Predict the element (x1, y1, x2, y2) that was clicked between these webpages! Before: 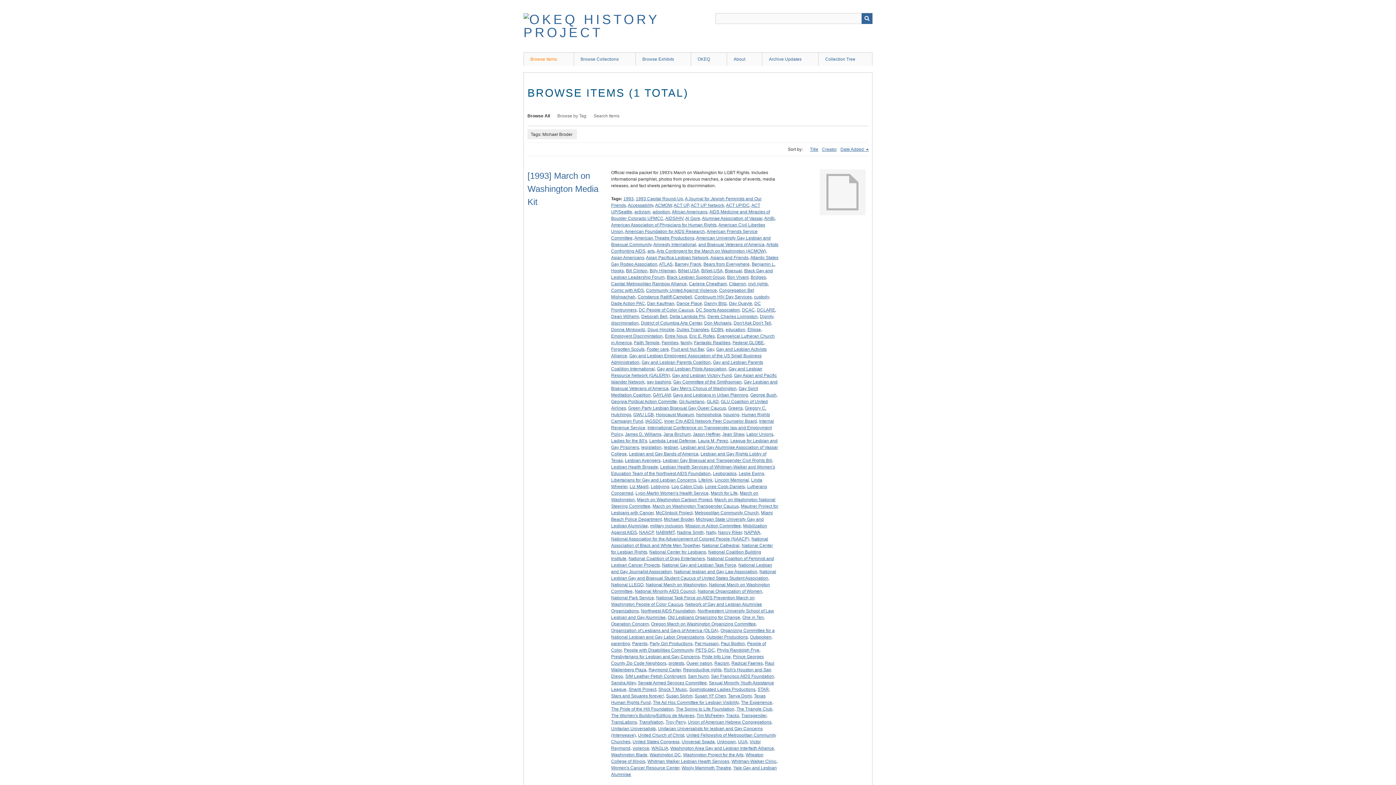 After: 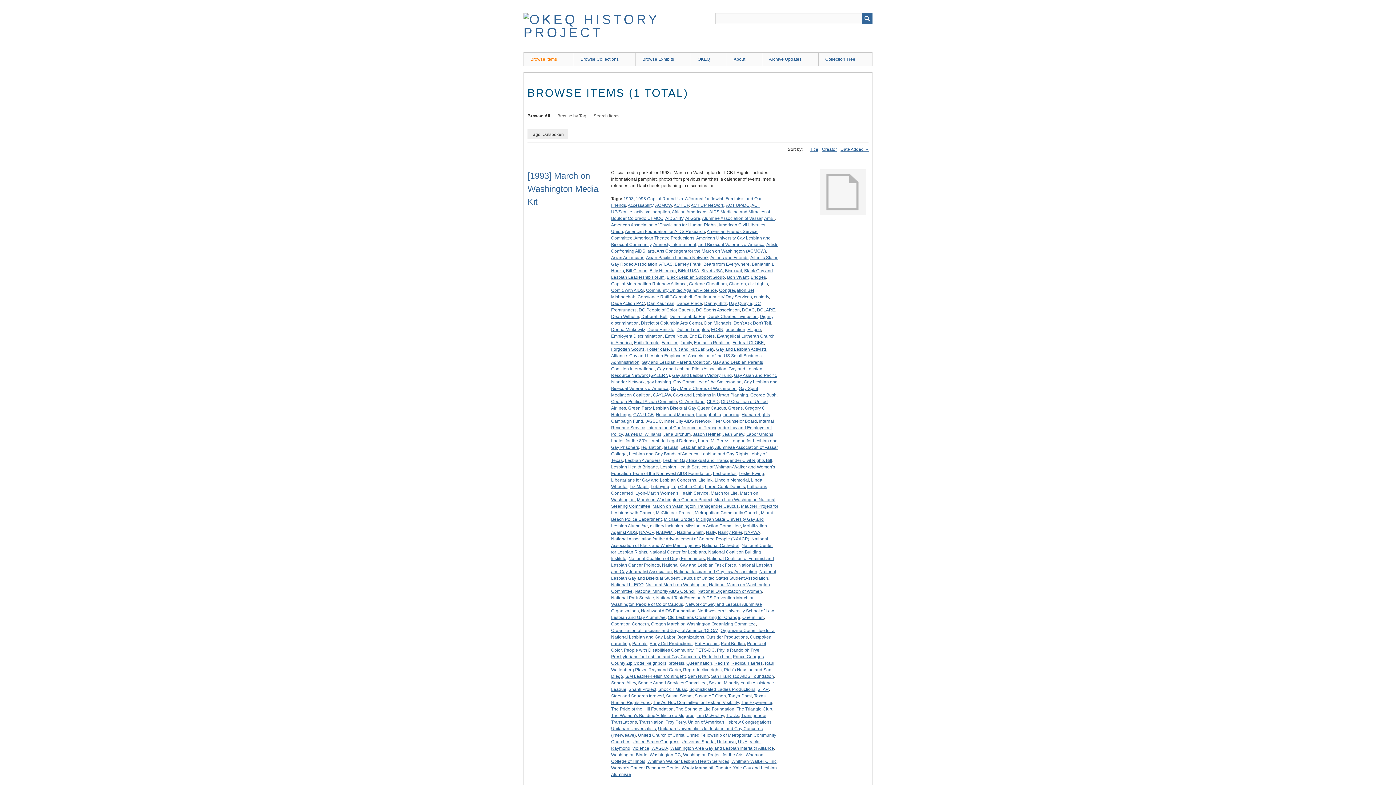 Action: label: Outspoken bbox: (750, 634, 771, 640)